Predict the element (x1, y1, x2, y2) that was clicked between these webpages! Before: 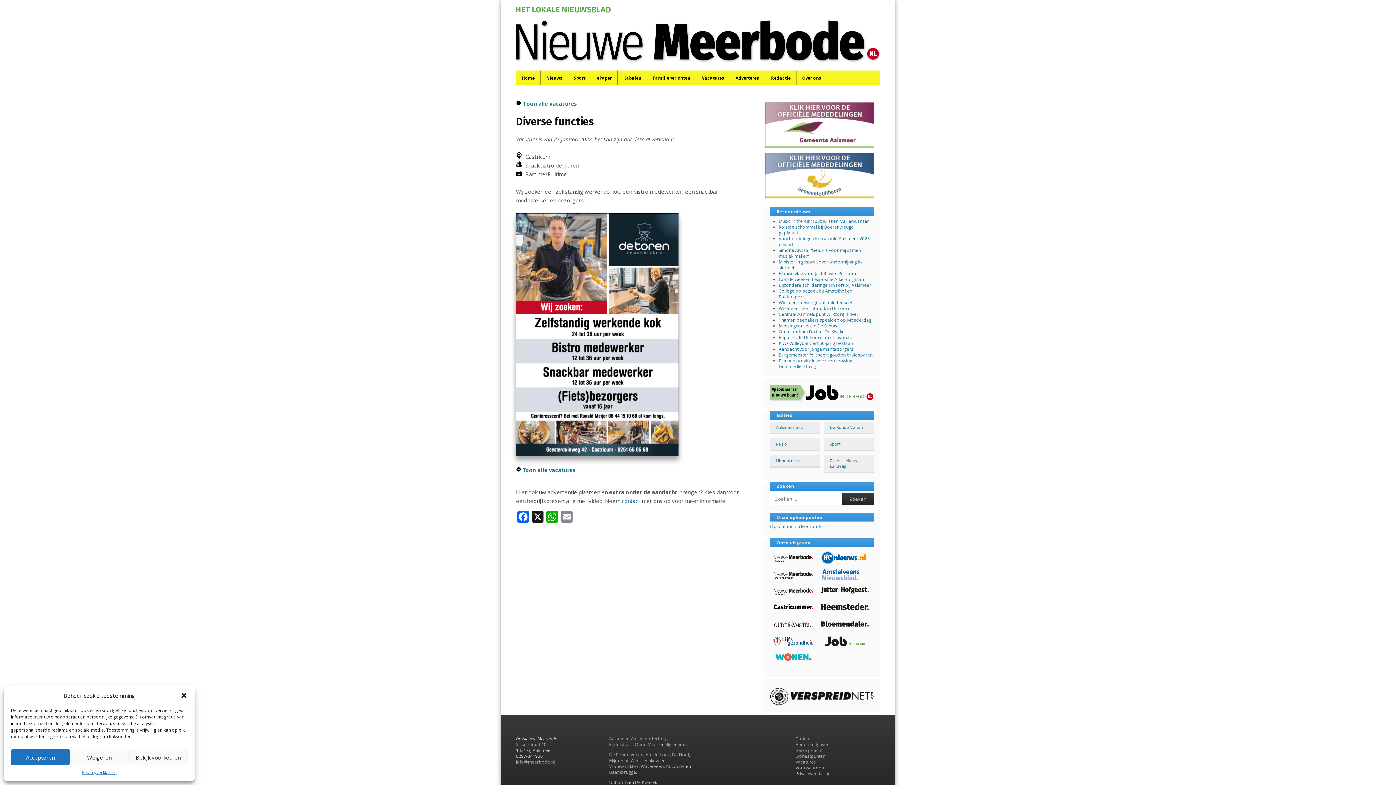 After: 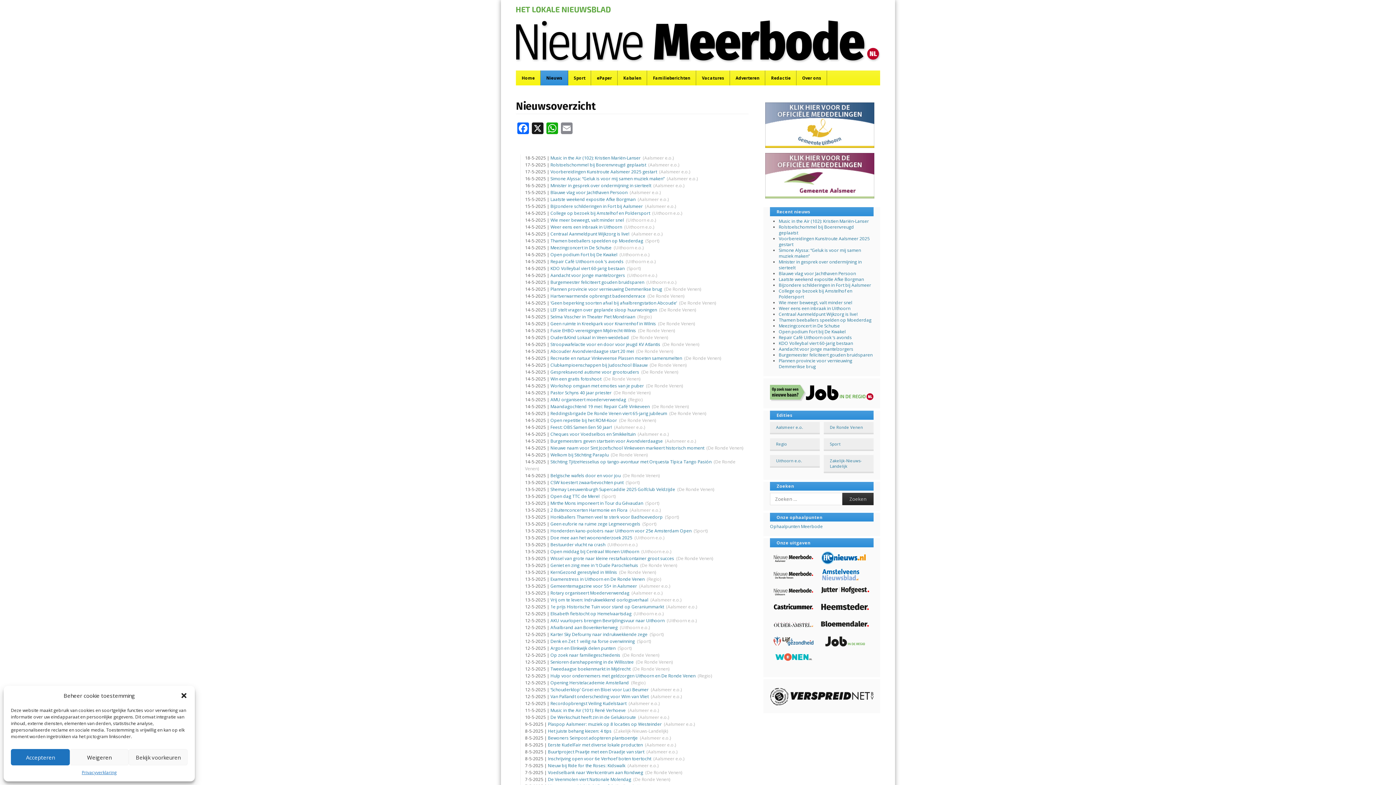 Action: label: Nieuws bbox: (540, 70, 568, 85)